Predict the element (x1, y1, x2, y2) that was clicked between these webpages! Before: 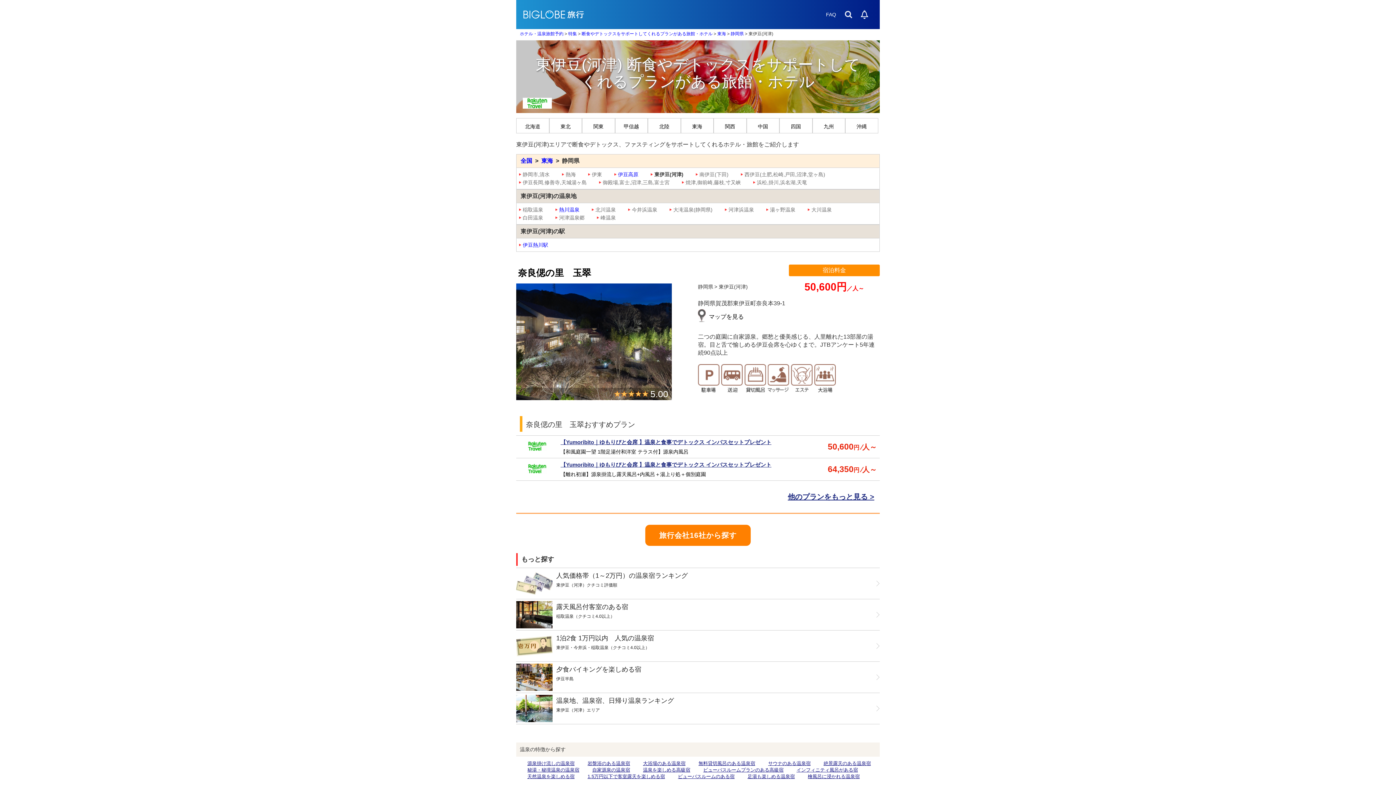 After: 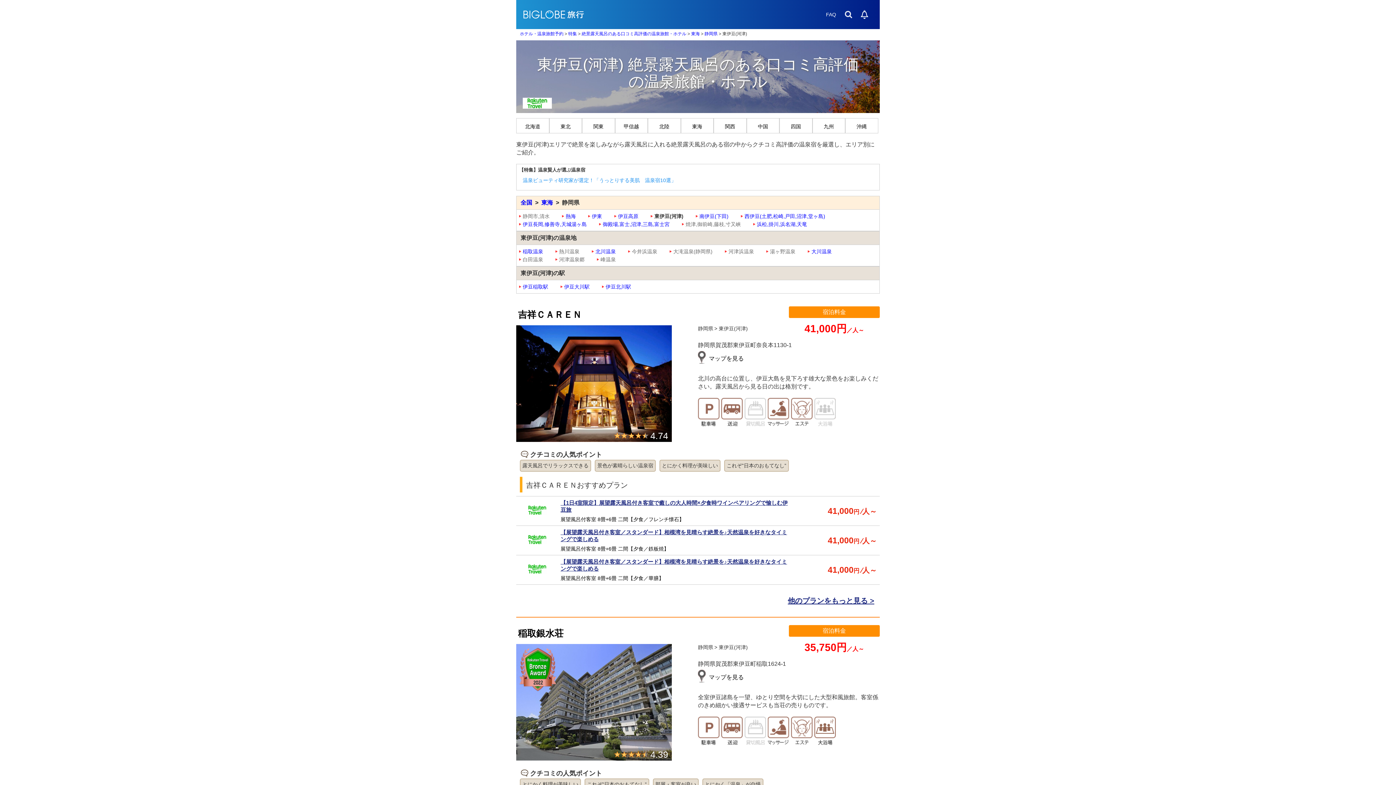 Action: bbox: (823, 761, 871, 766) label: 絶景露天のある温泉宿